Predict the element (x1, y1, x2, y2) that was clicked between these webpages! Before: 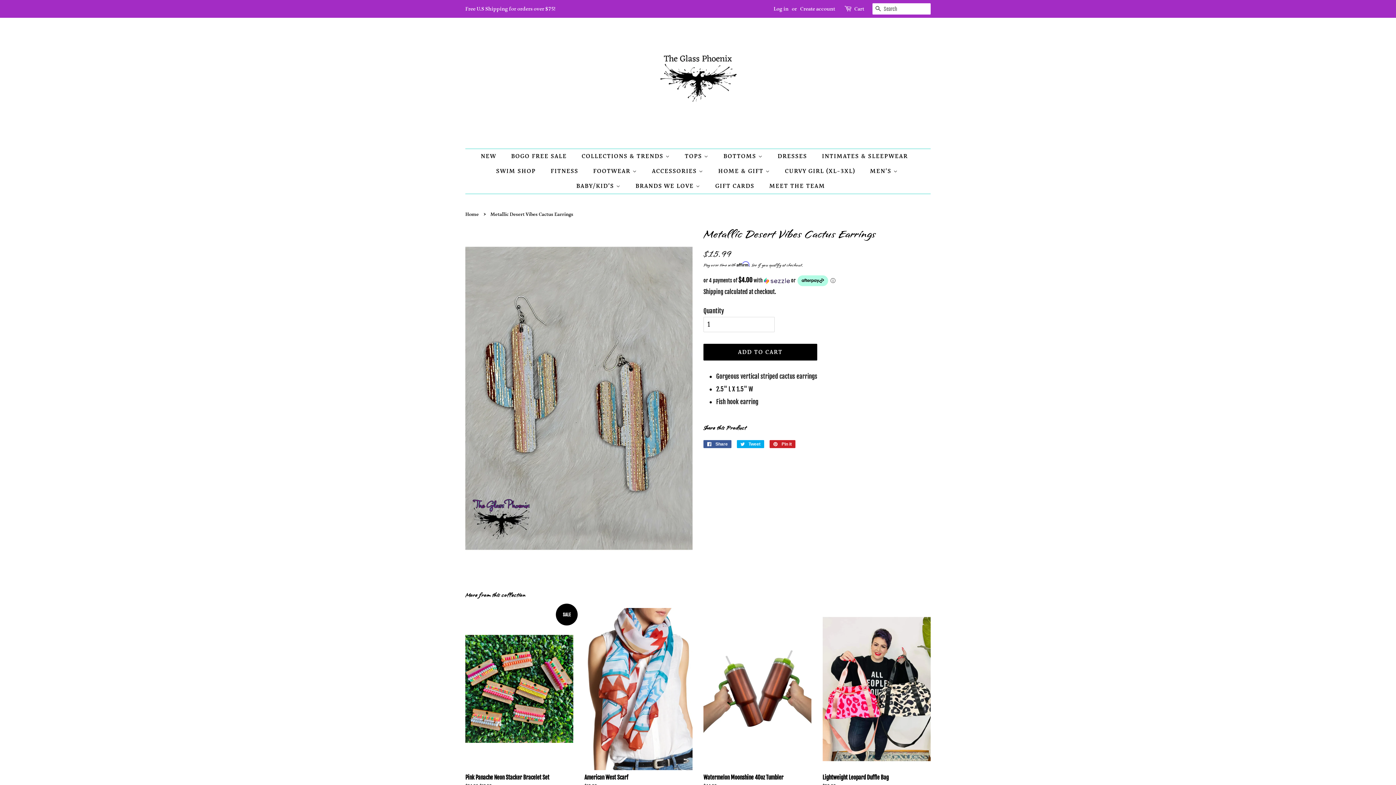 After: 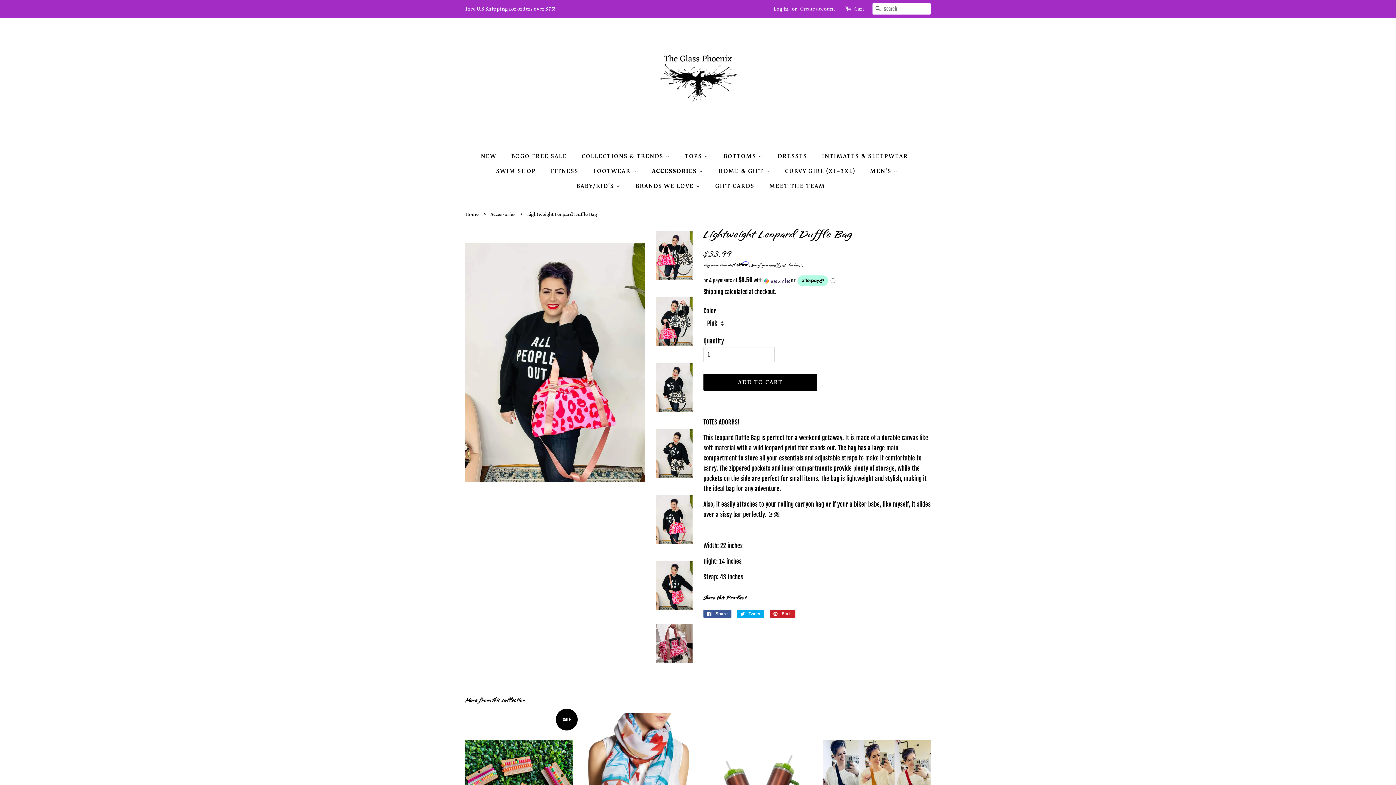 Action: bbox: (822, 608, 930, 803) label: Lightweight Leopard Duffle Bag

Regular price
$33.99